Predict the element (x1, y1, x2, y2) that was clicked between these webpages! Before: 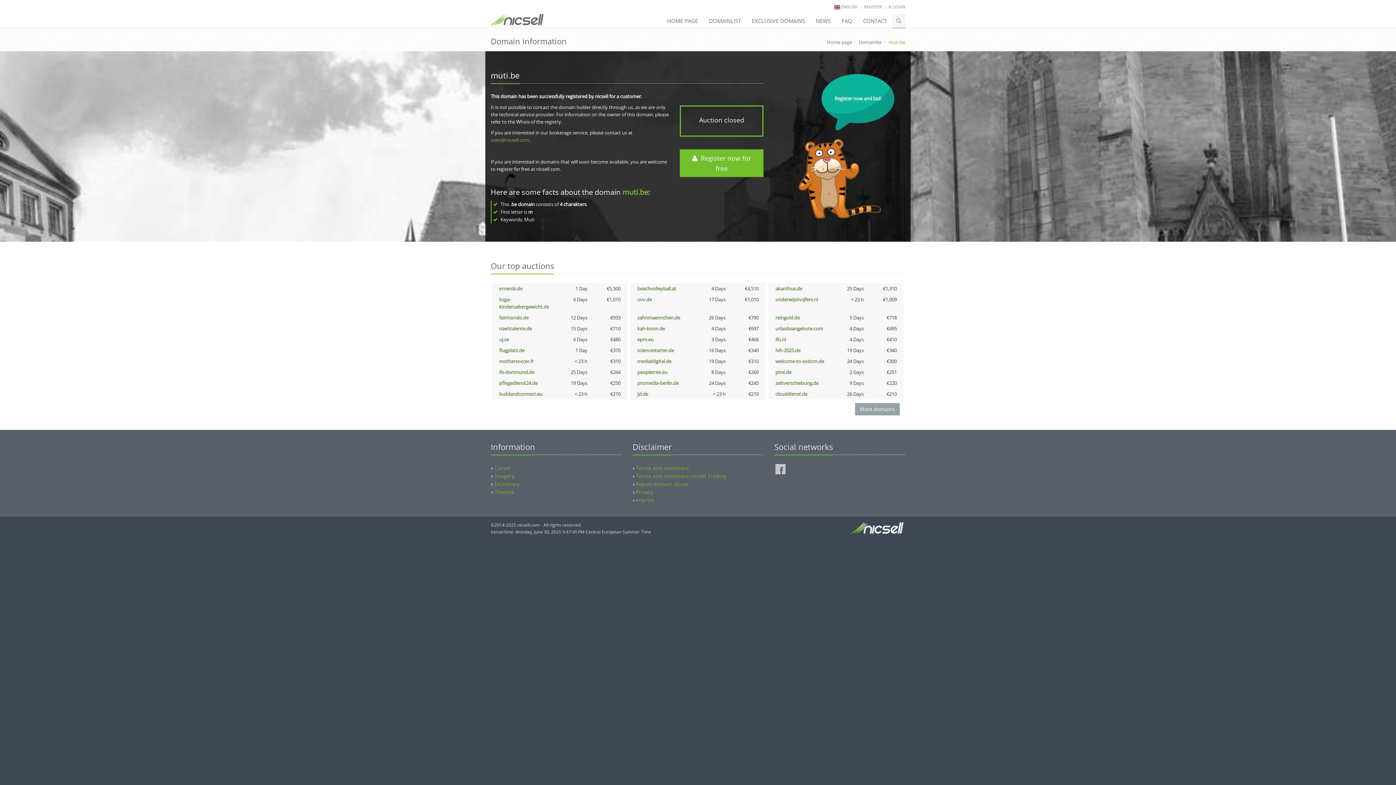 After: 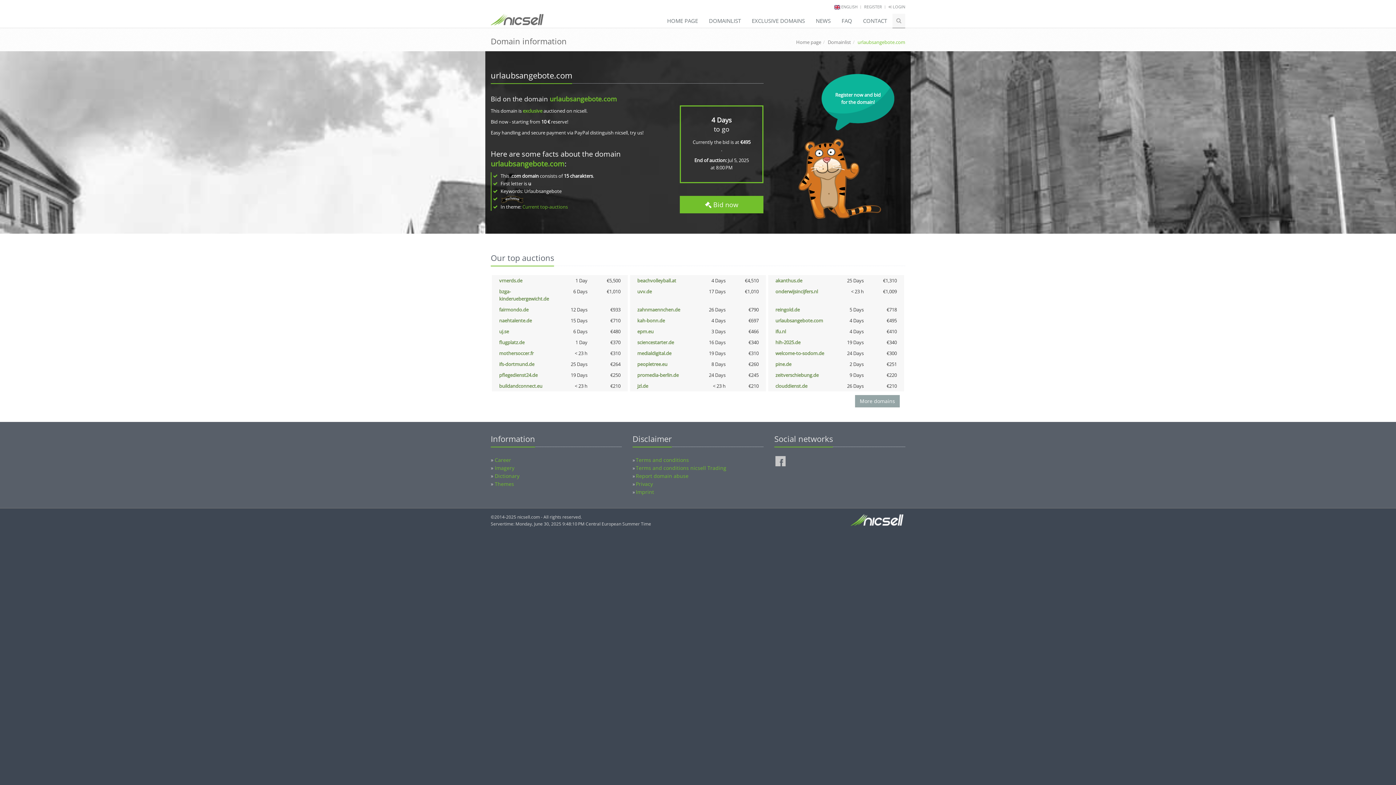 Action: bbox: (775, 325, 823, 332) label: urlaubsangebote.com